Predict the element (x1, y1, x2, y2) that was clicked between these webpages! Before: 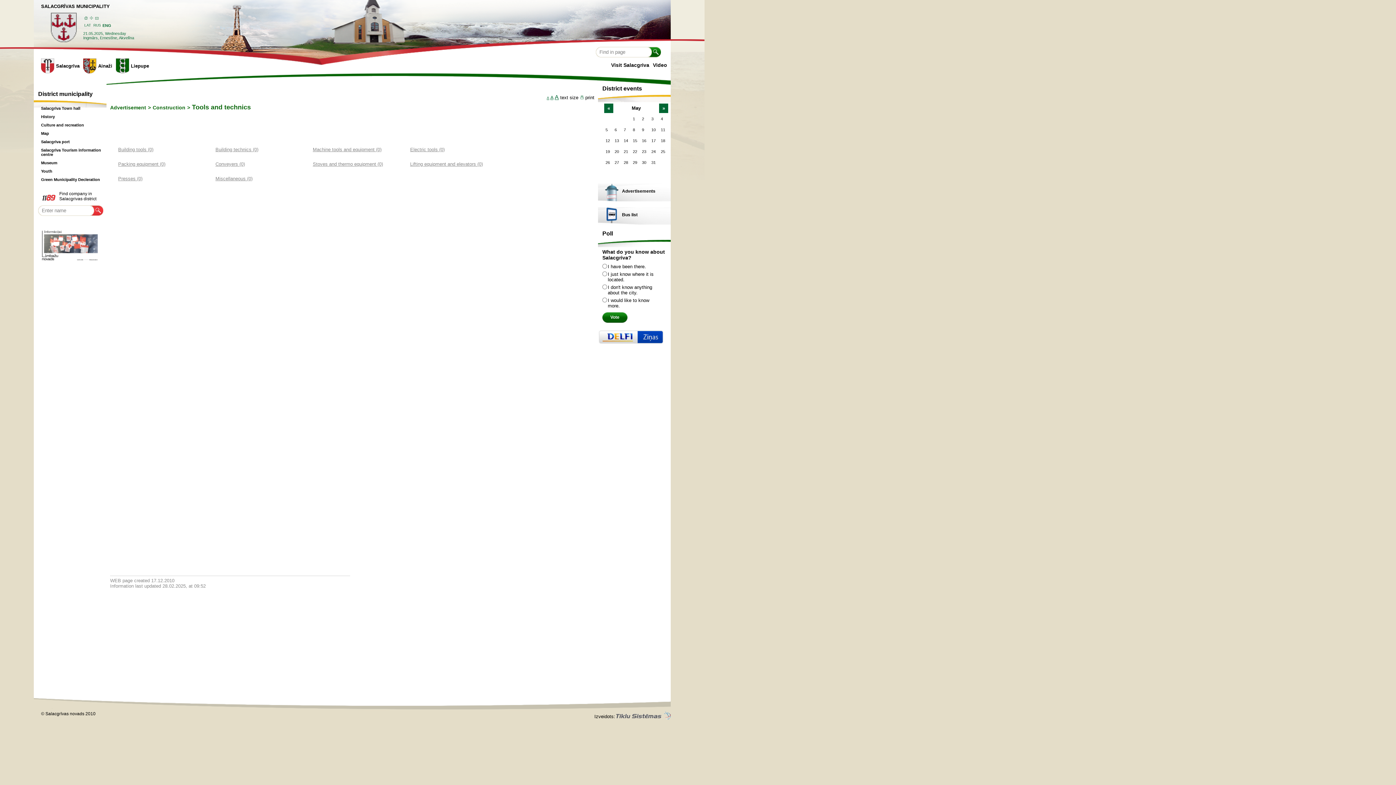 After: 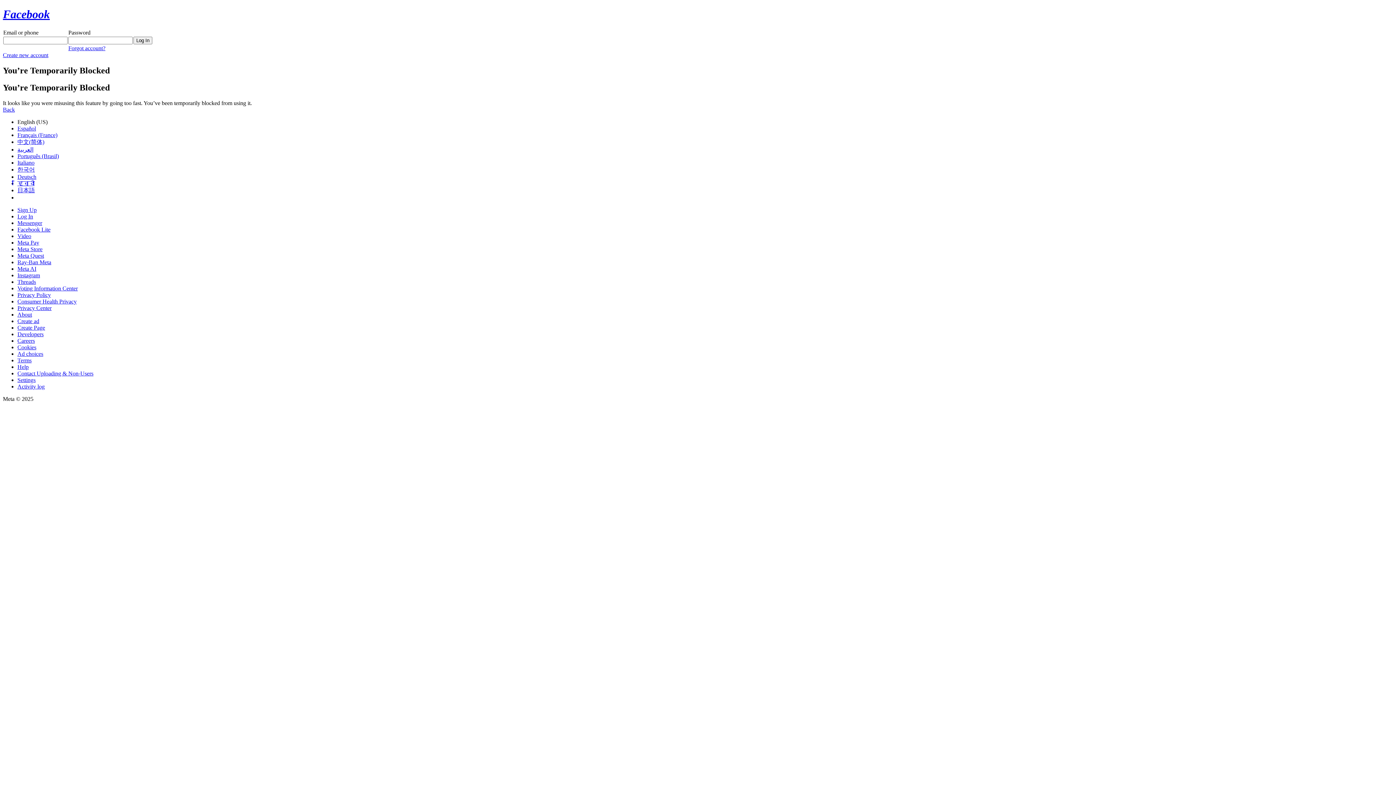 Action: bbox: (41, 169, 106, 173) label: Youth